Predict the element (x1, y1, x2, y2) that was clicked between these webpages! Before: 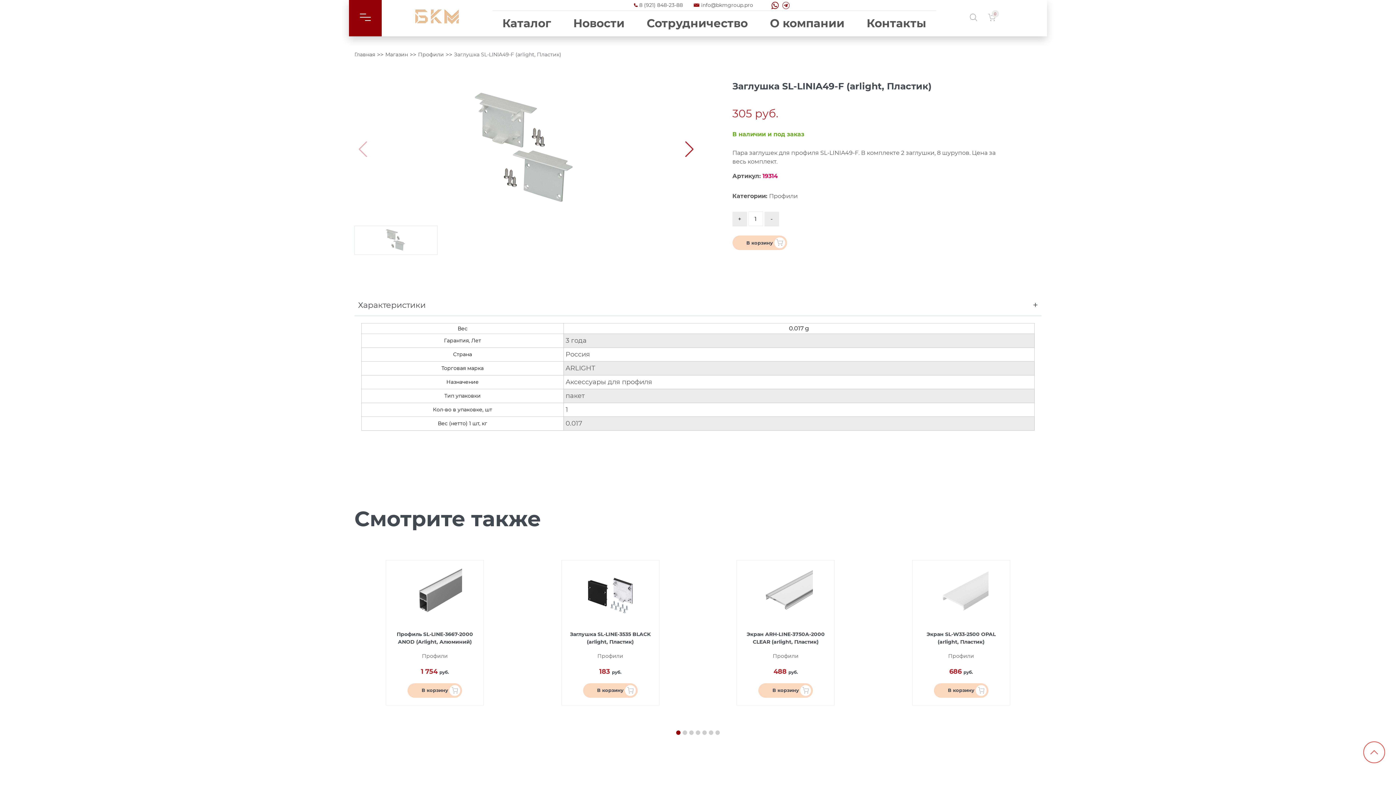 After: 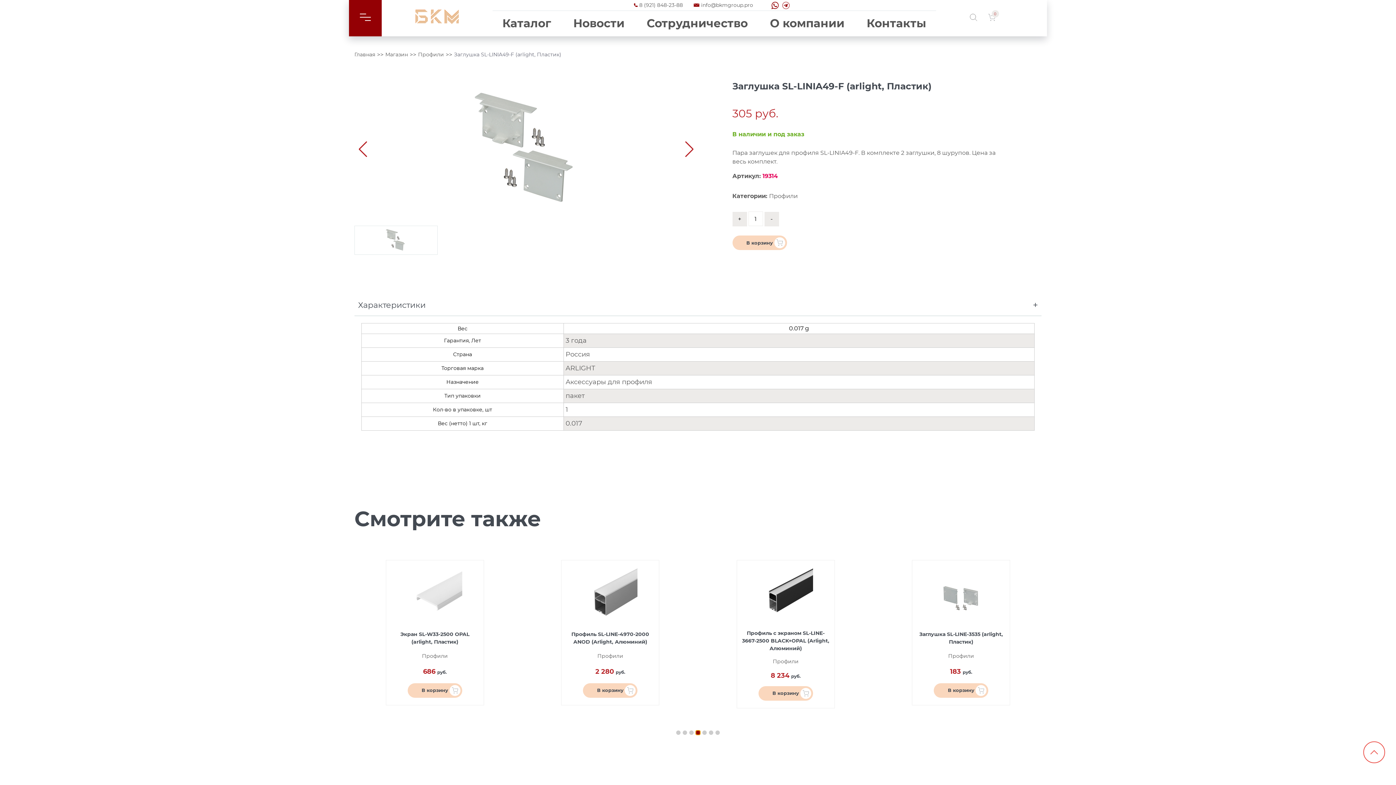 Action: label: Go to slide 4 bbox: (696, 730, 700, 735)